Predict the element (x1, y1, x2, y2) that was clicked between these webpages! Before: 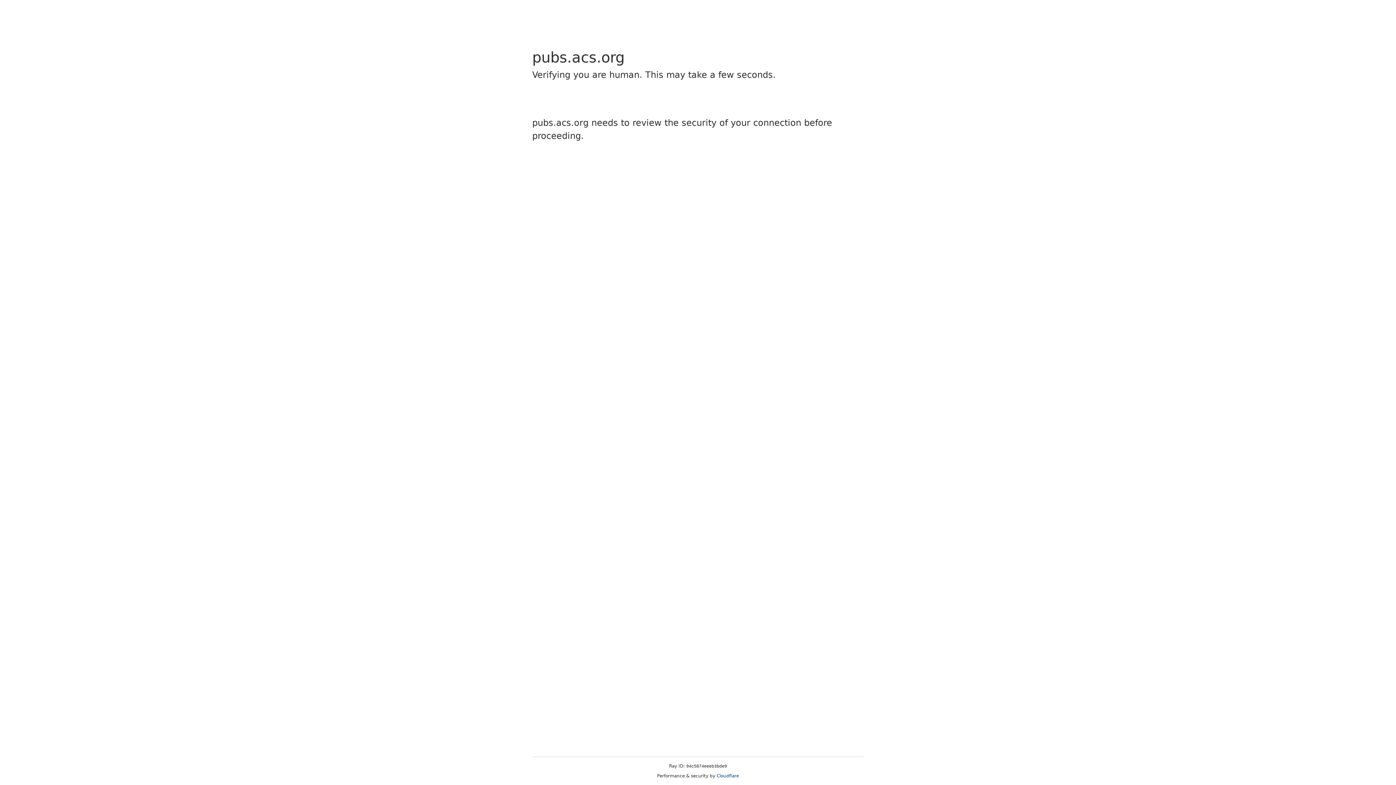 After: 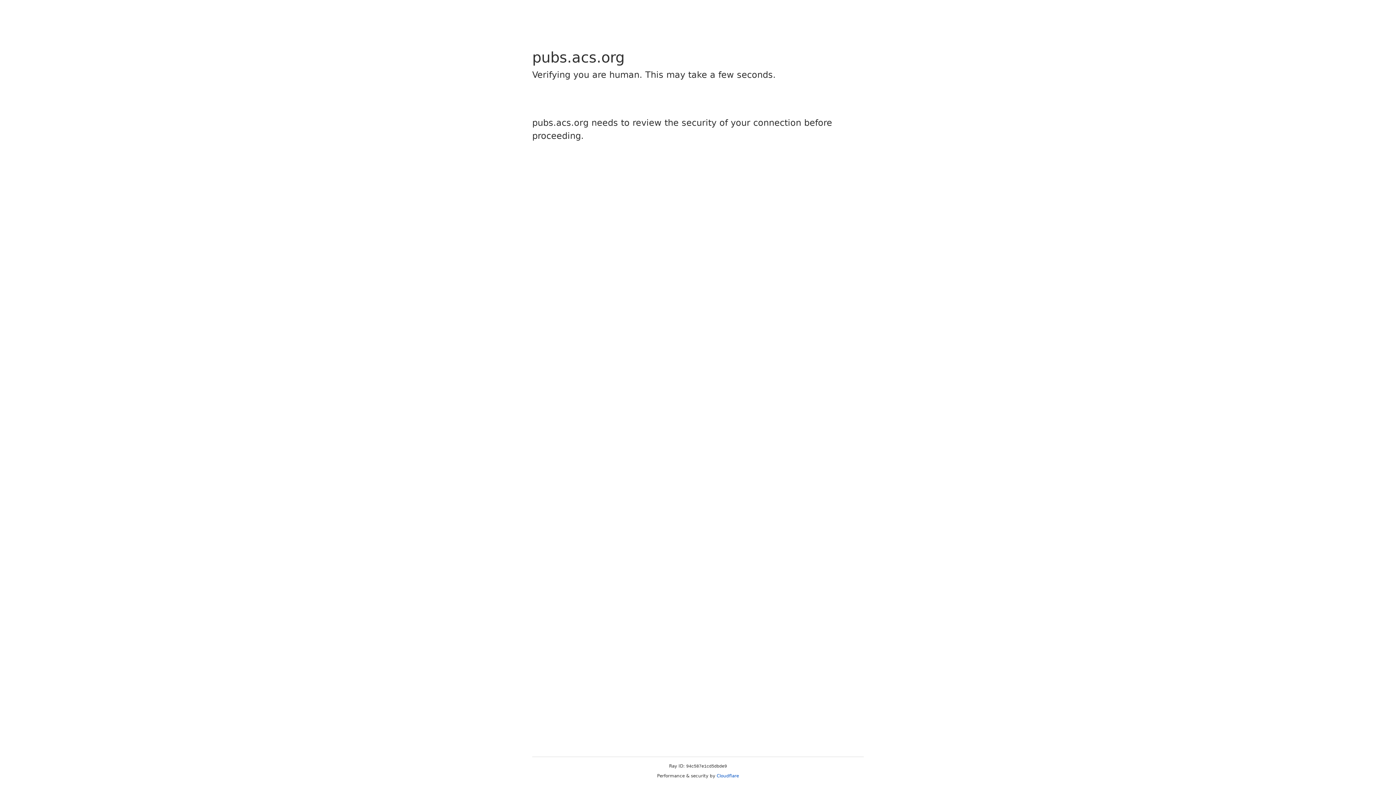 Action: bbox: (716, 773, 739, 778) label: Cloudflare